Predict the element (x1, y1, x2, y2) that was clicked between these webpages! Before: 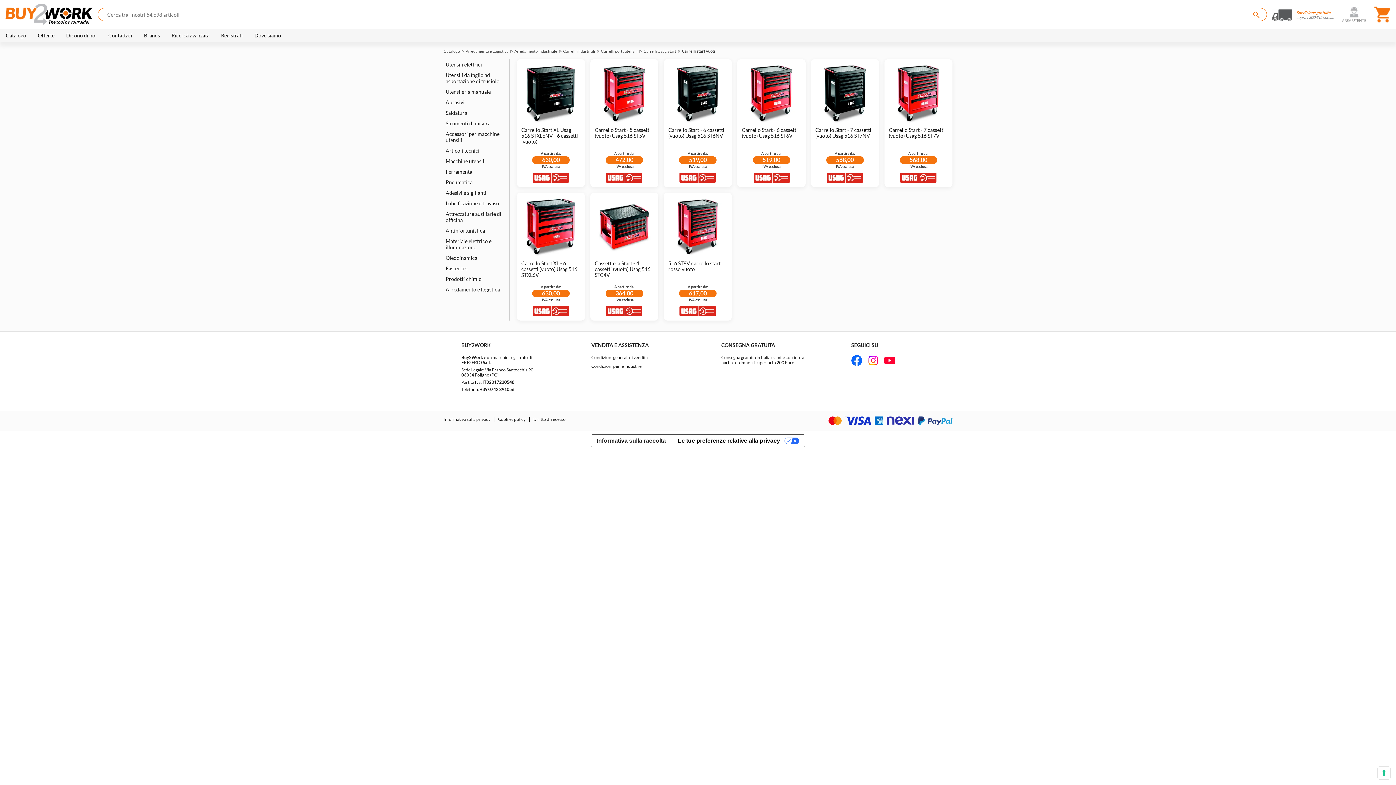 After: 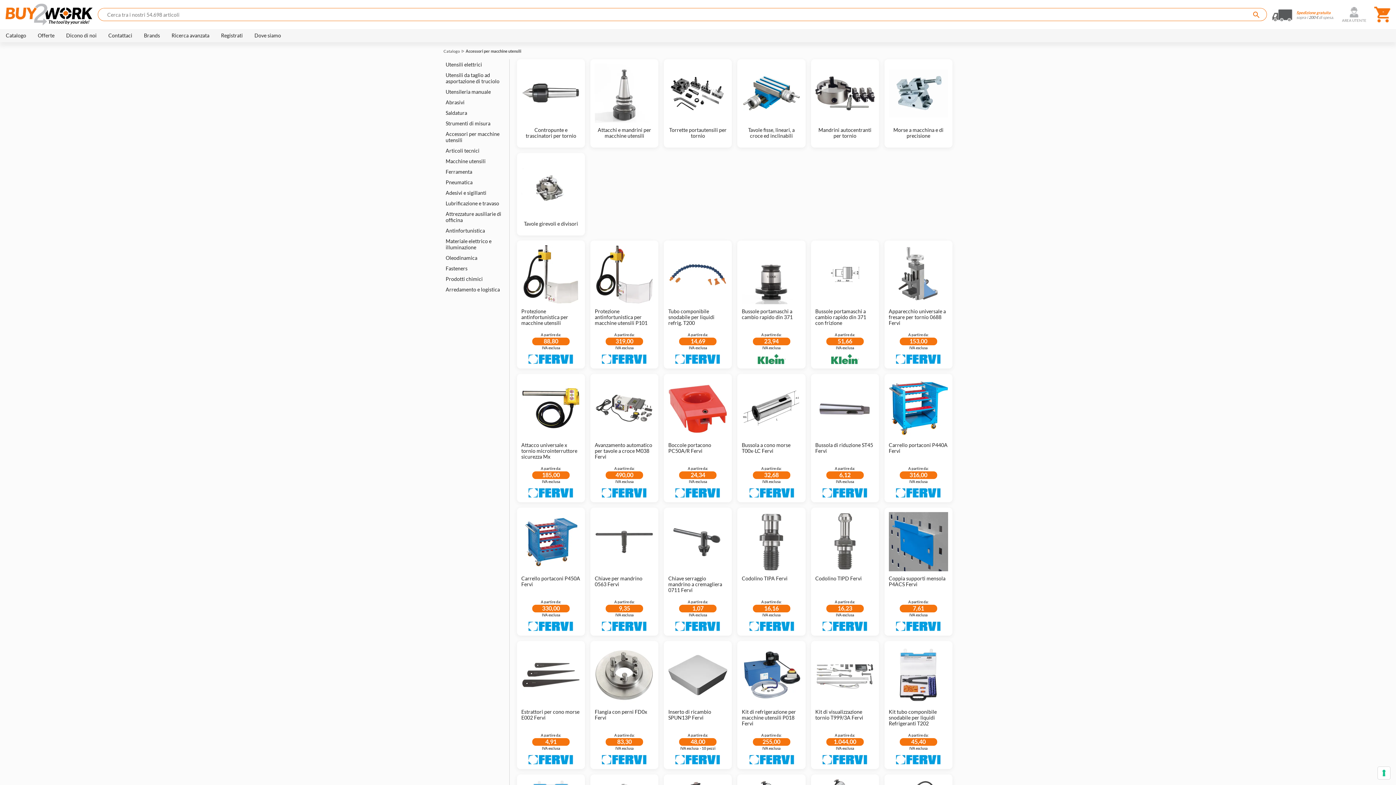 Action: bbox: (443, 128, 509, 145) label: Accessori per macchine utensili